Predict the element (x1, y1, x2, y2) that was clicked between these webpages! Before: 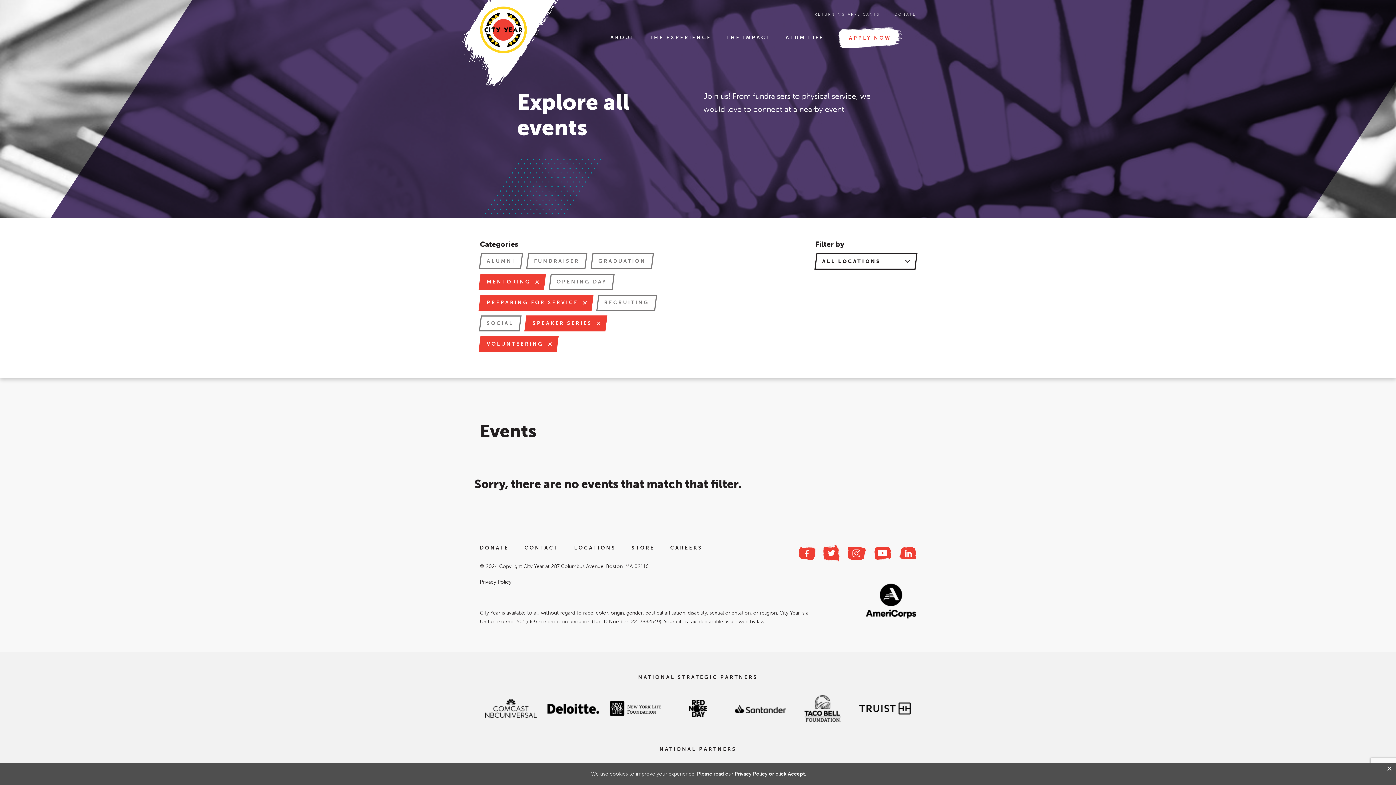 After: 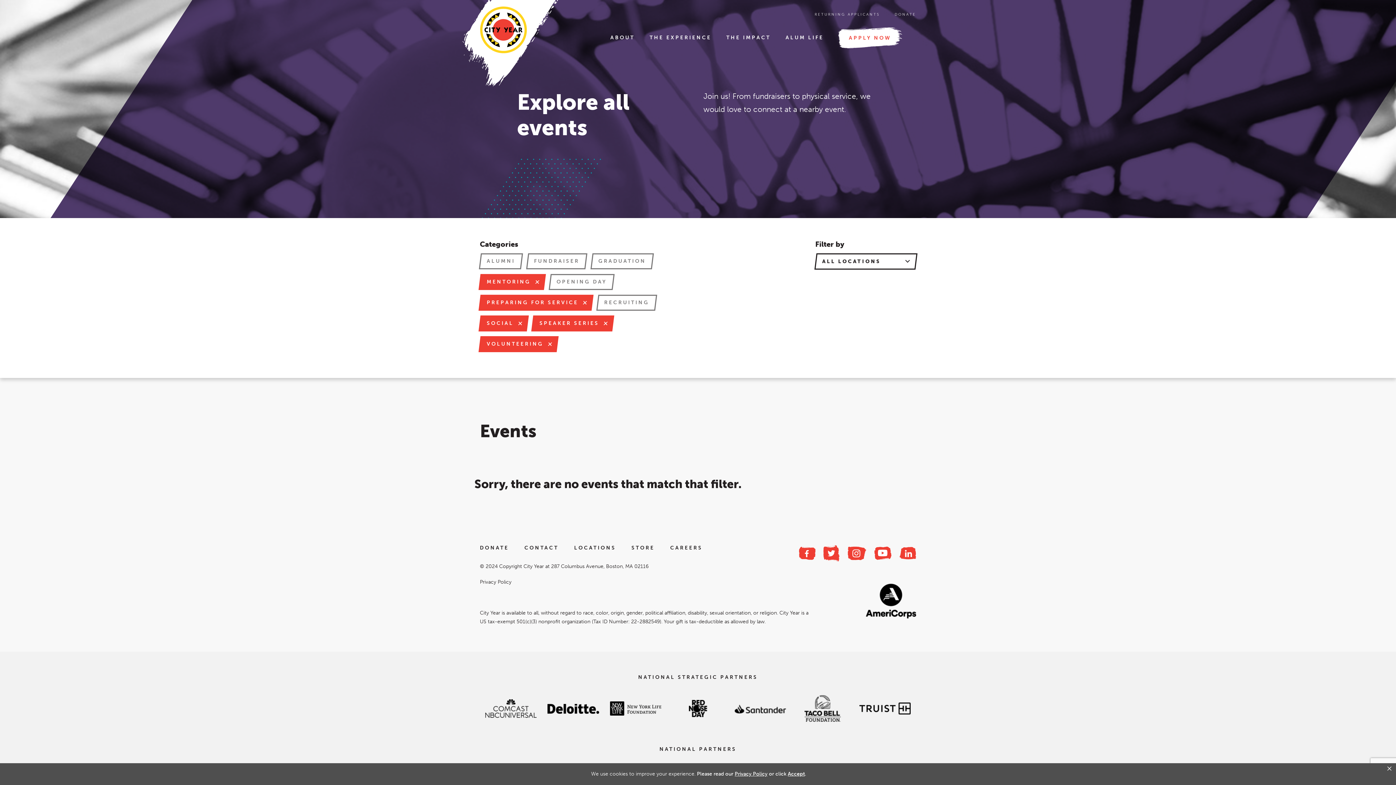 Action: bbox: (480, 315, 520, 331) label: SOCIAL